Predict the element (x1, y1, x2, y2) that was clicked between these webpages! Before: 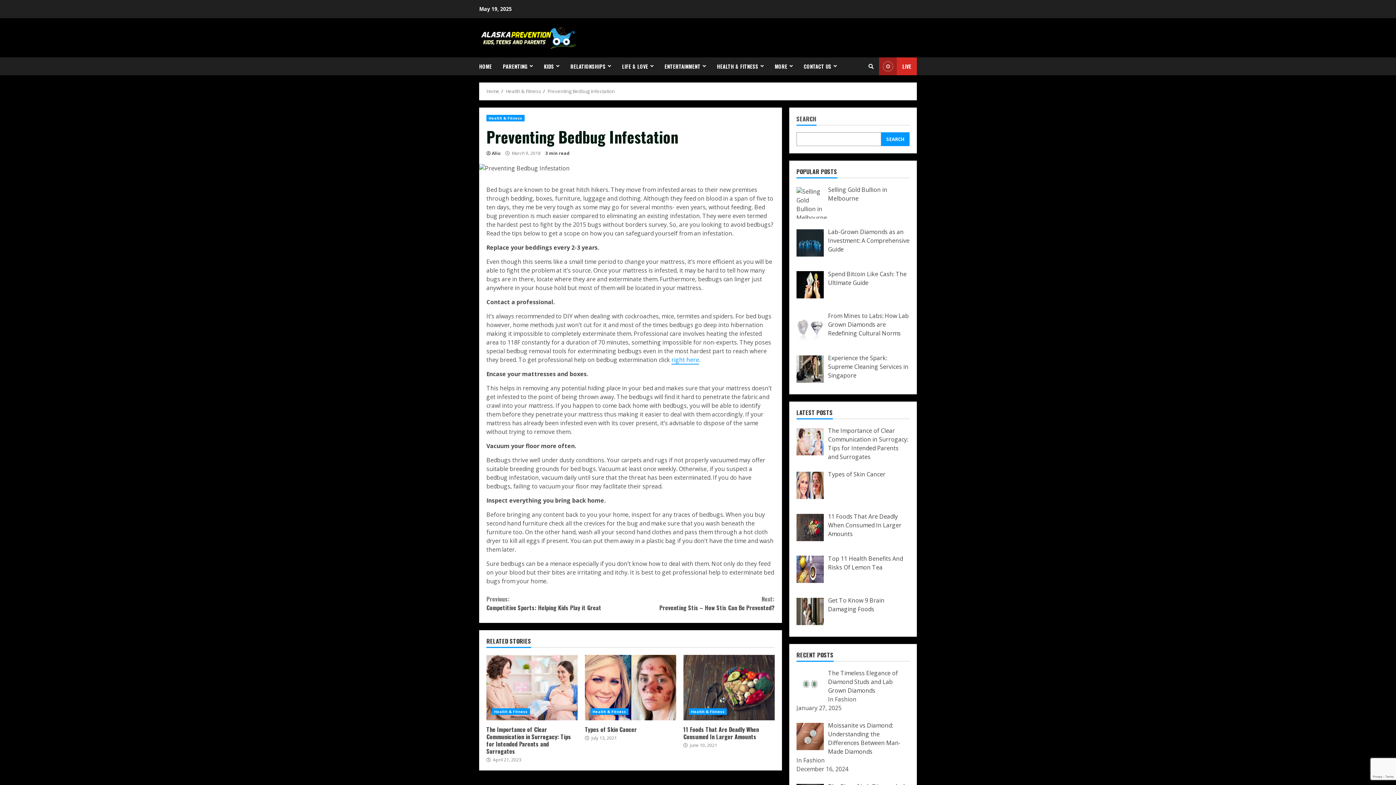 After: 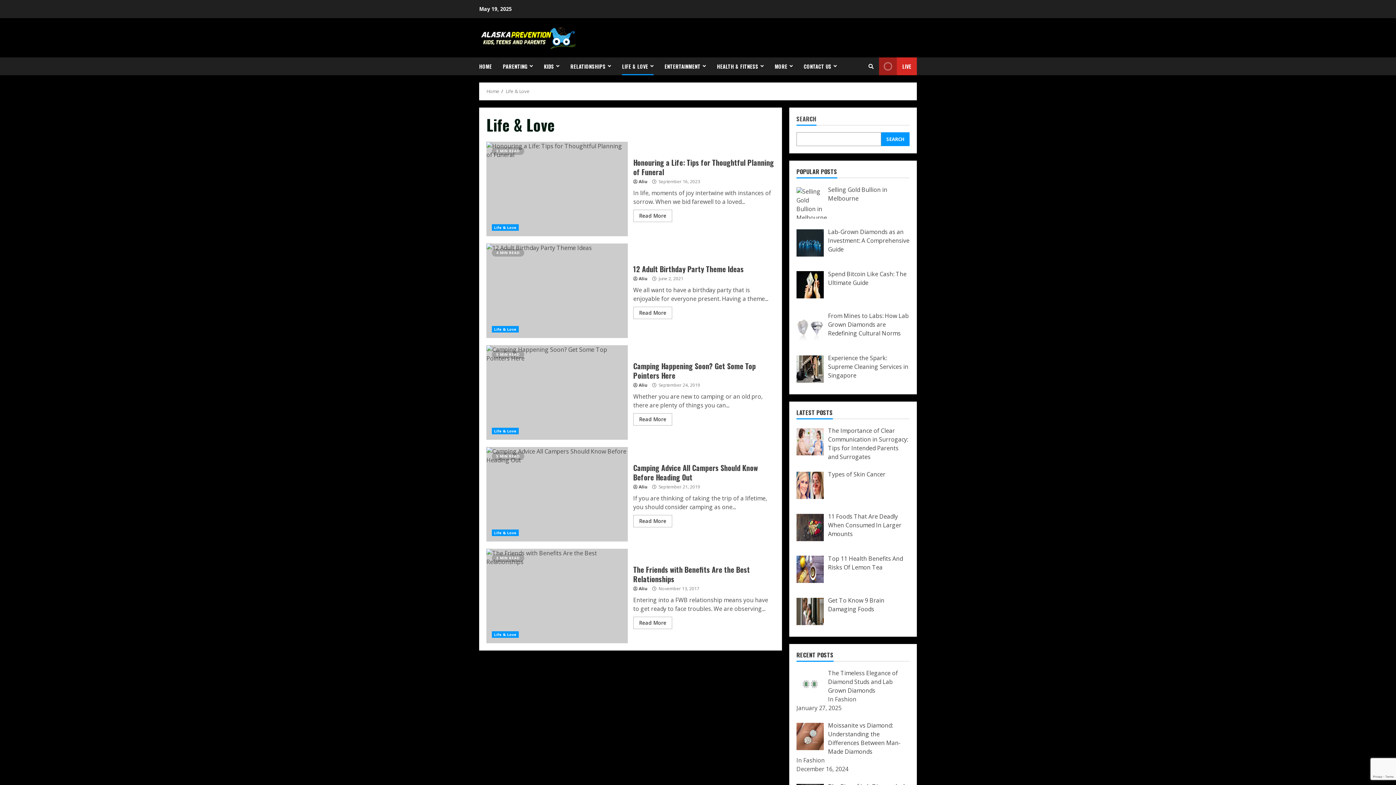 Action: bbox: (616, 57, 659, 75) label: LIFE & LOVE